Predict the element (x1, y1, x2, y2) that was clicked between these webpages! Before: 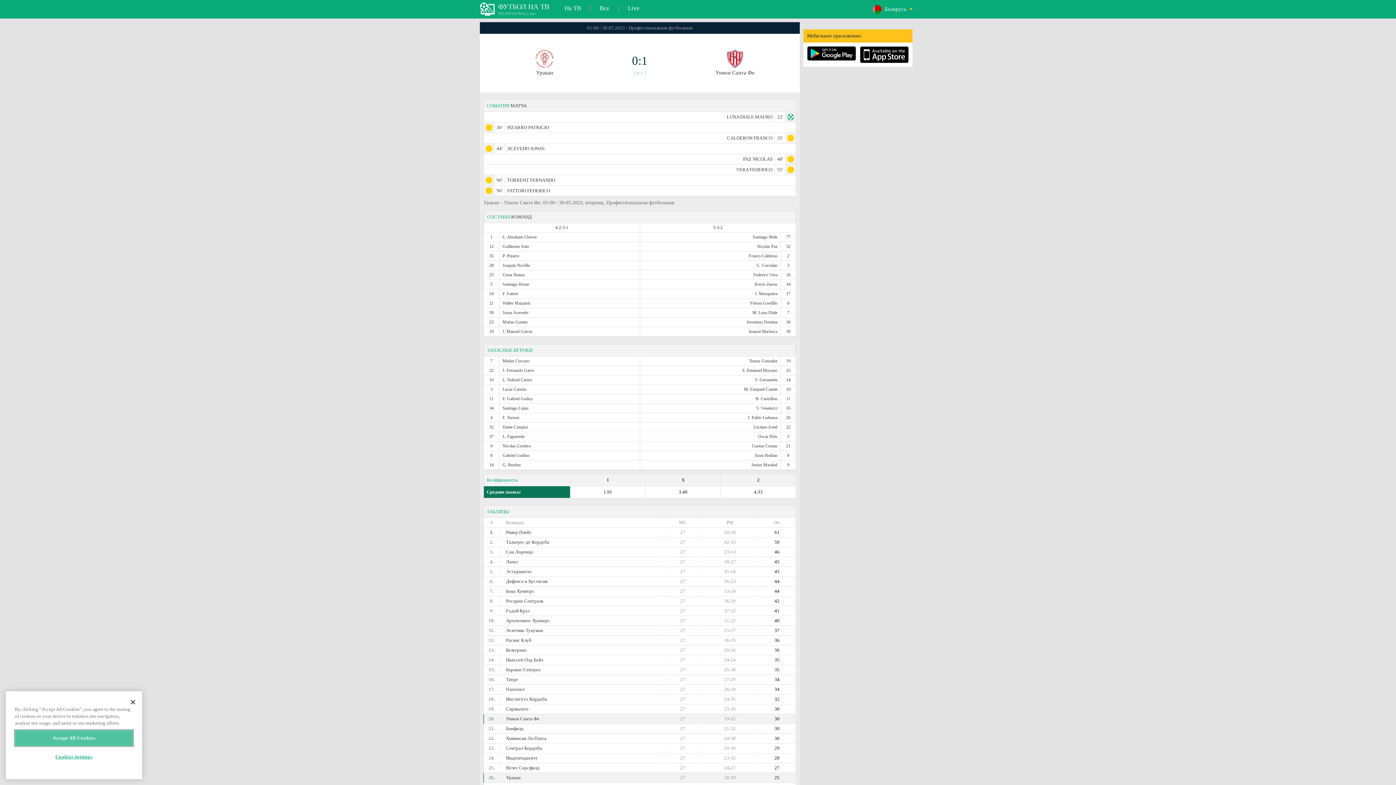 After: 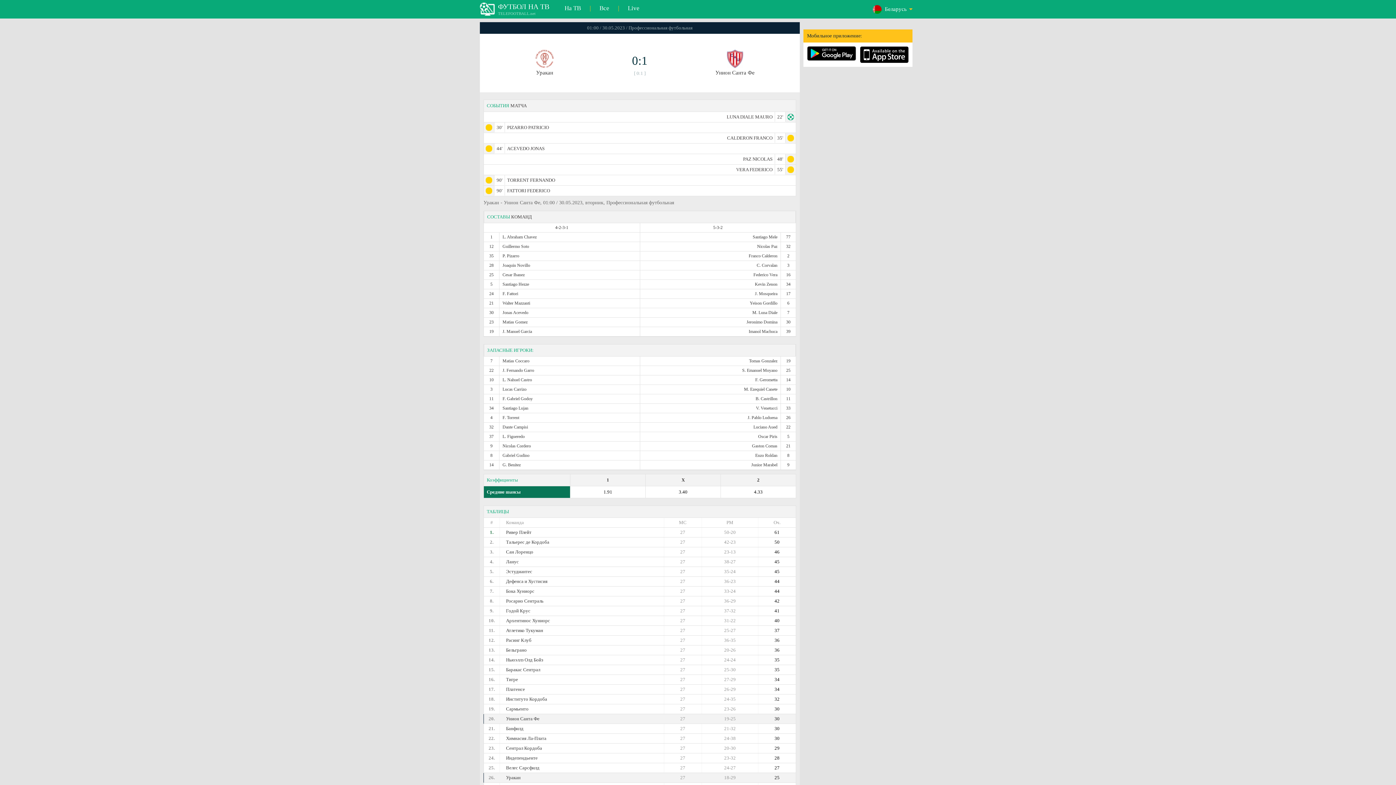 Action: label: Close bbox: (125, 694, 141, 710)